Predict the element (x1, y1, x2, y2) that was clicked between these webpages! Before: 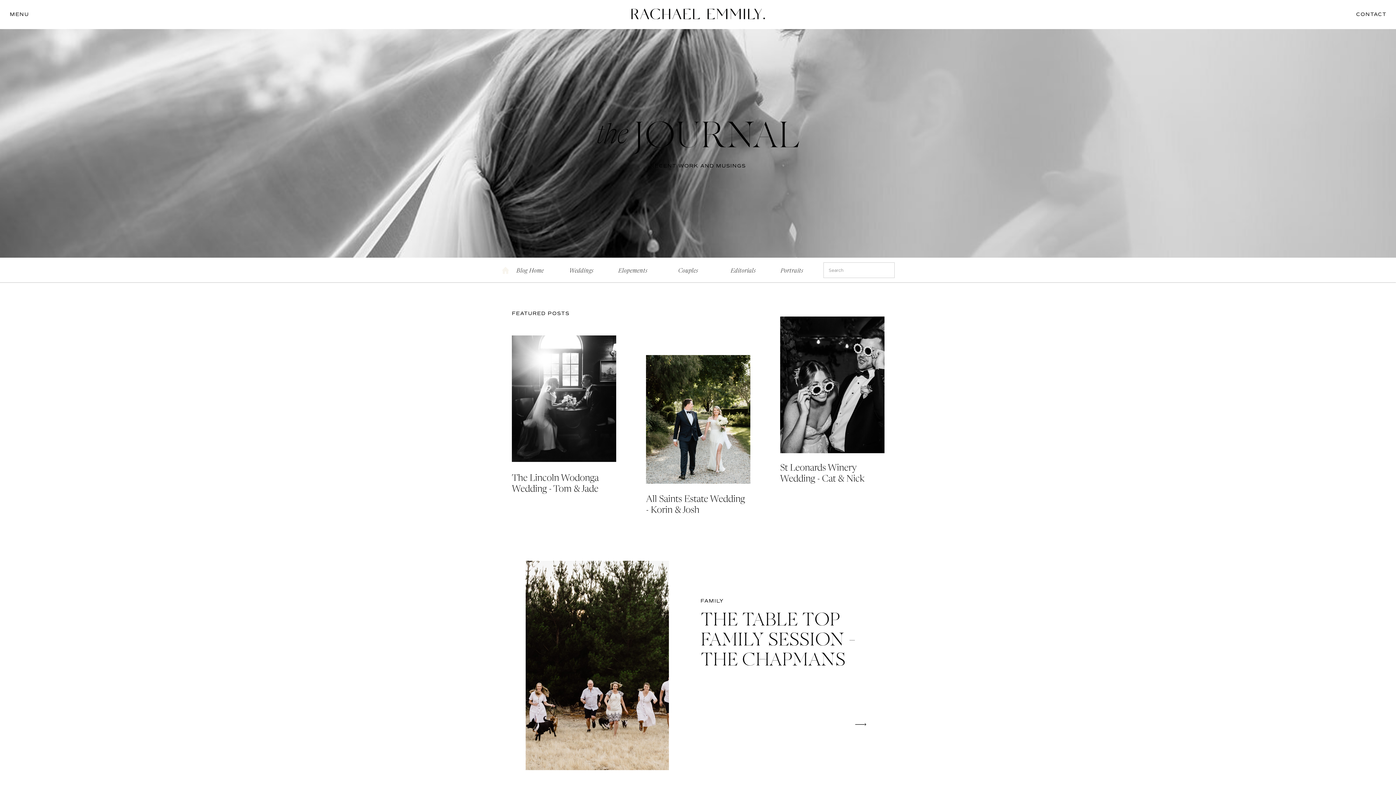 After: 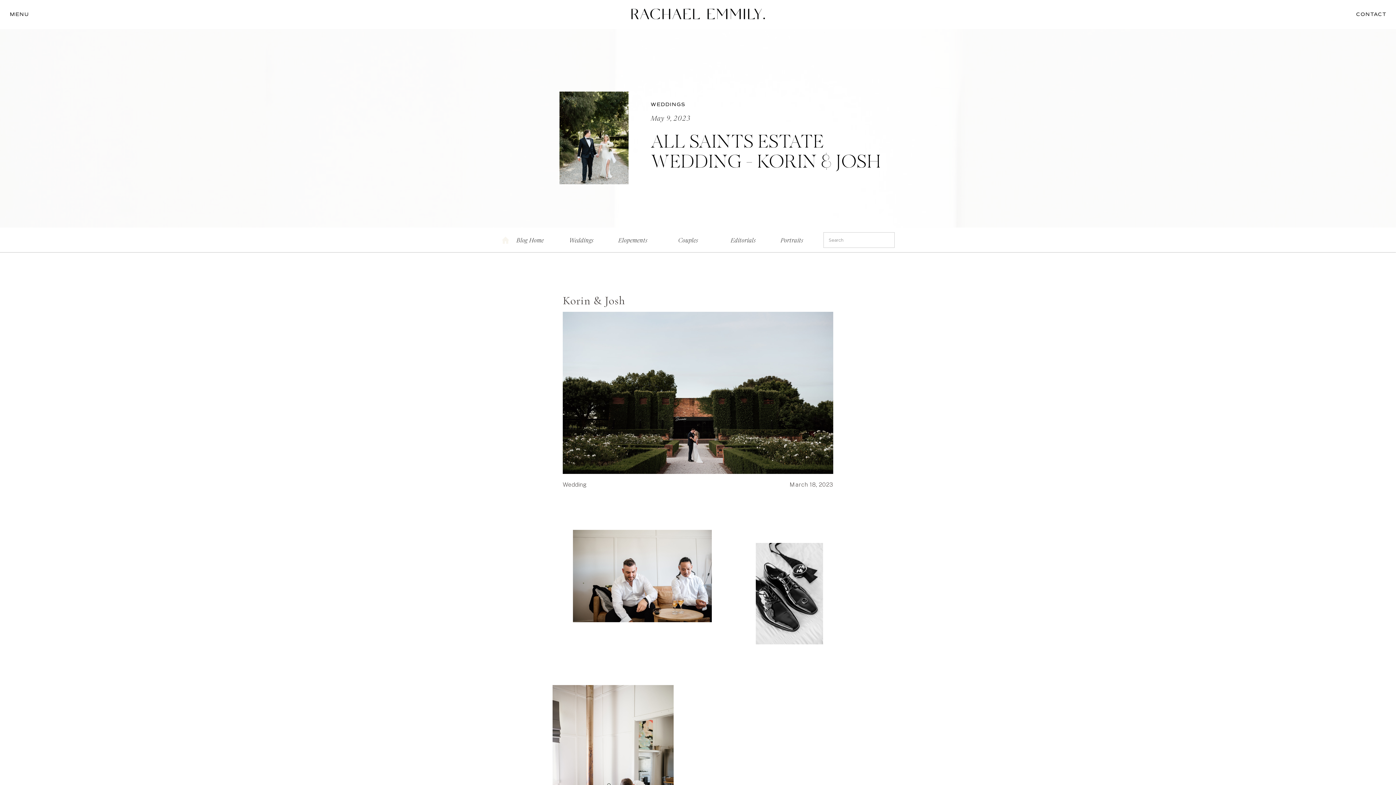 Action: bbox: (646, 494, 749, 505) label: All Saints Estate Wedding - Korin & Josh